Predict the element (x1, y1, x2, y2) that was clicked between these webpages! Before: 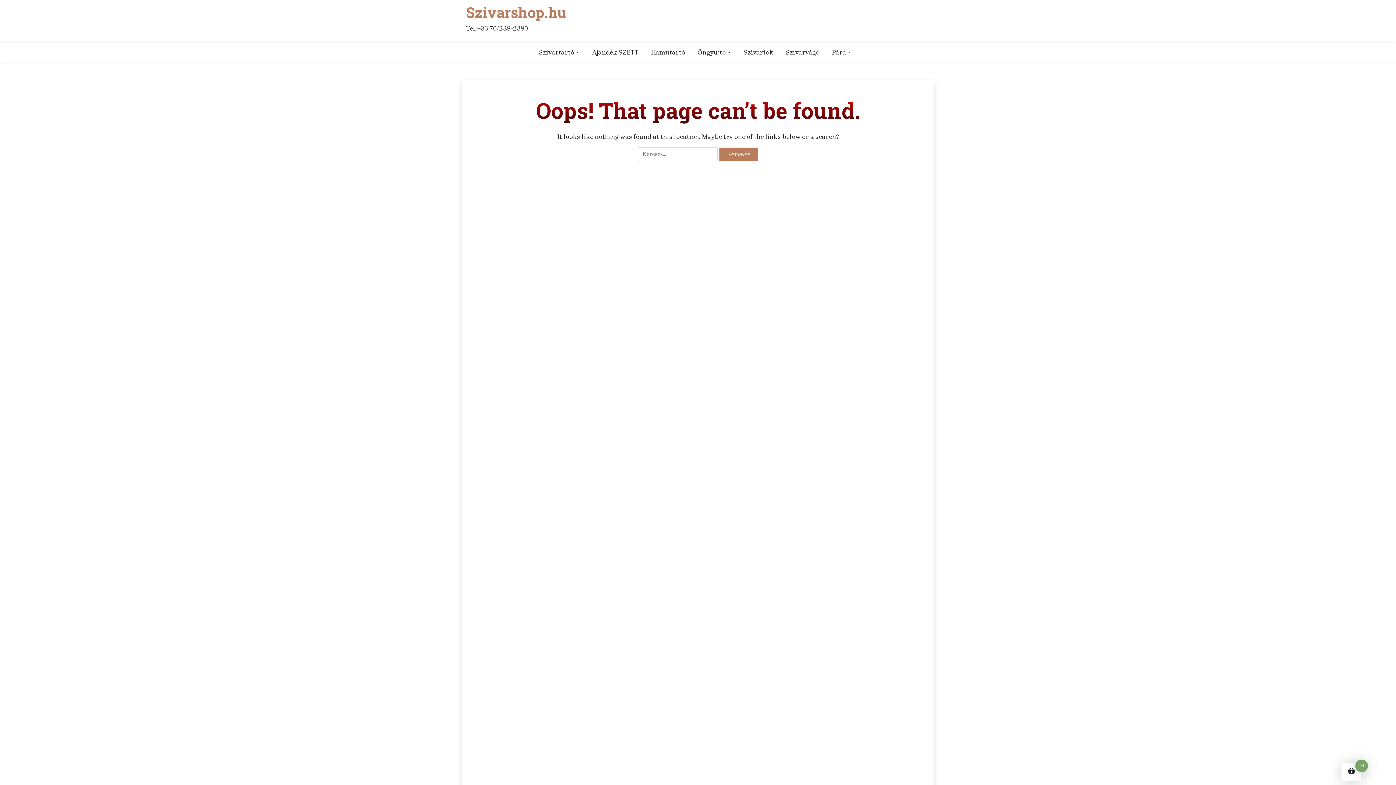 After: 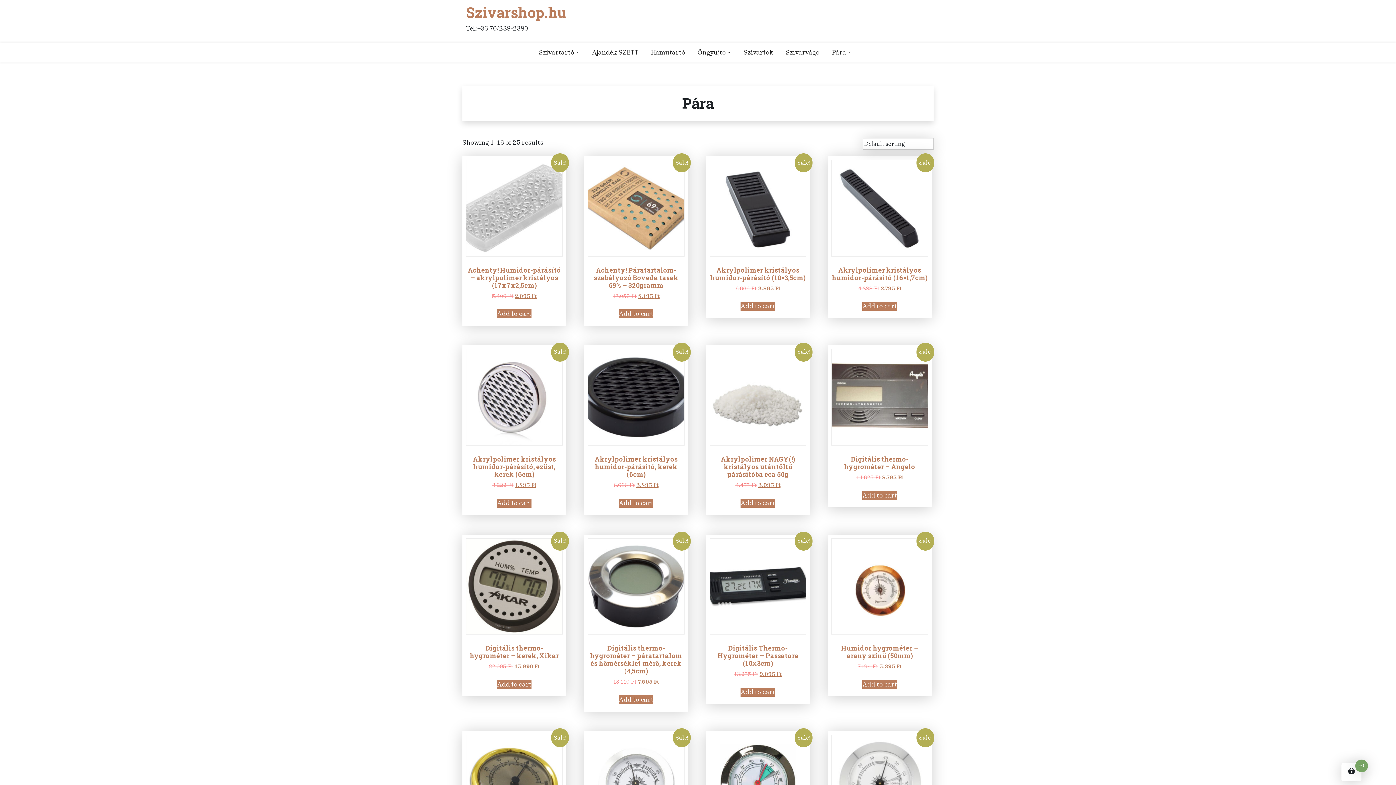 Action: bbox: (826, 42, 851, 62) label: Pára